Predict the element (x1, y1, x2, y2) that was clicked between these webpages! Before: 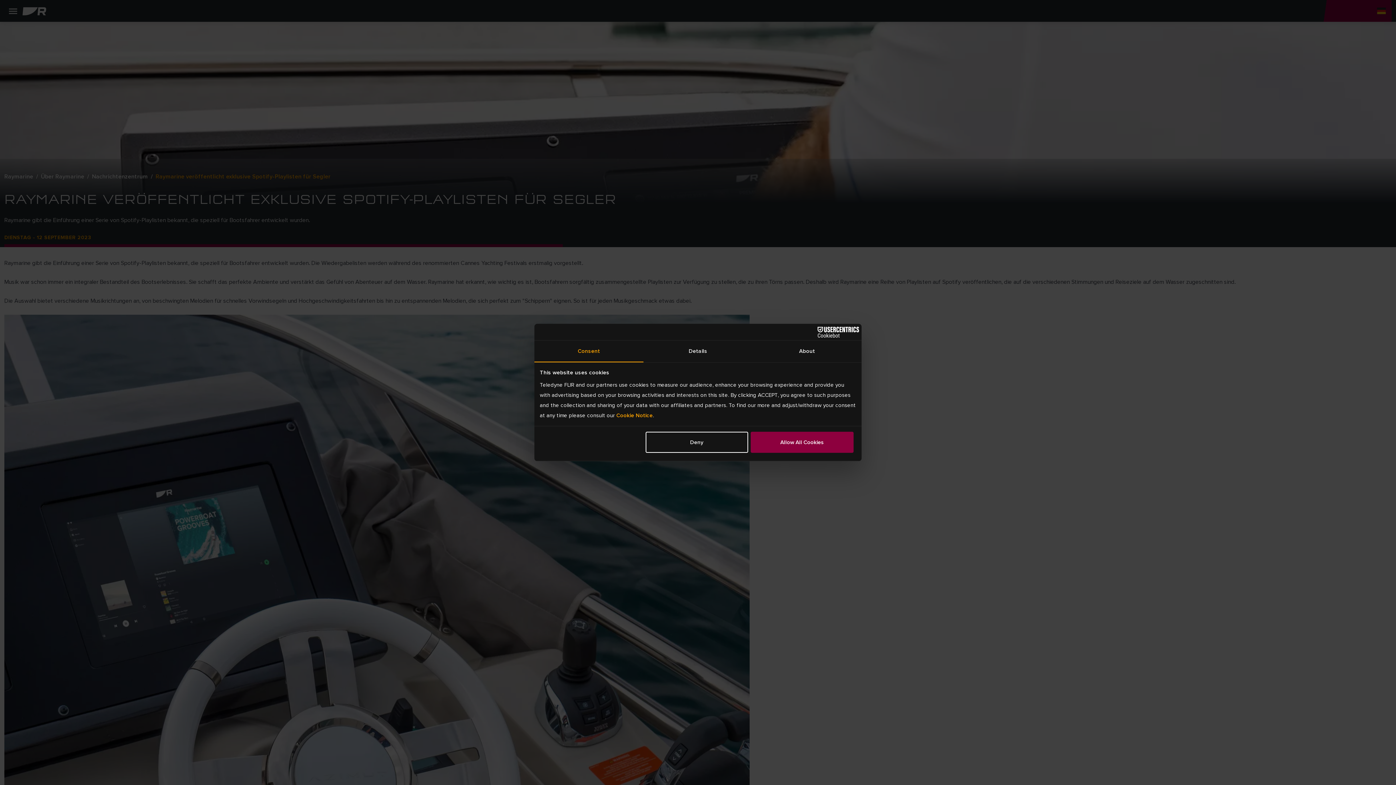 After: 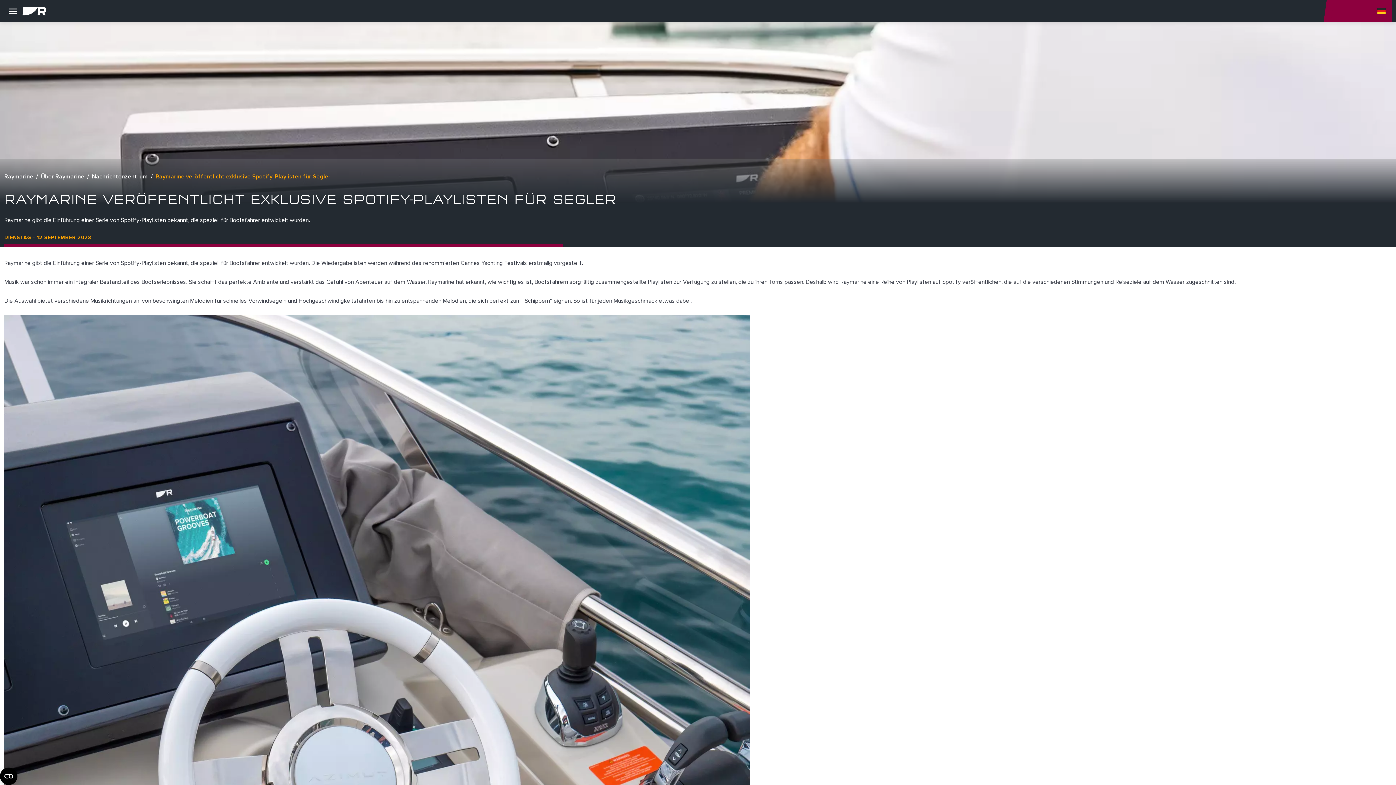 Action: bbox: (645, 431, 748, 452) label: Deny